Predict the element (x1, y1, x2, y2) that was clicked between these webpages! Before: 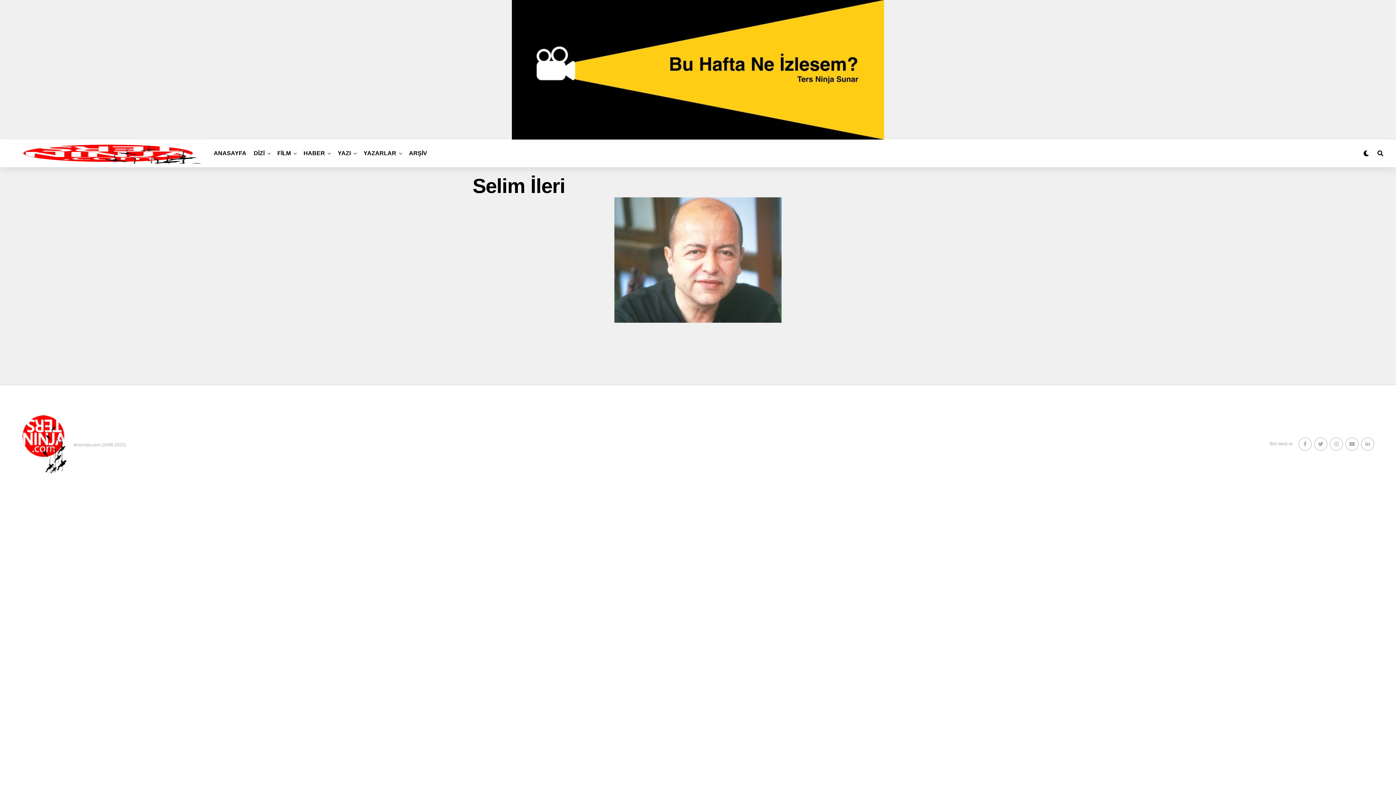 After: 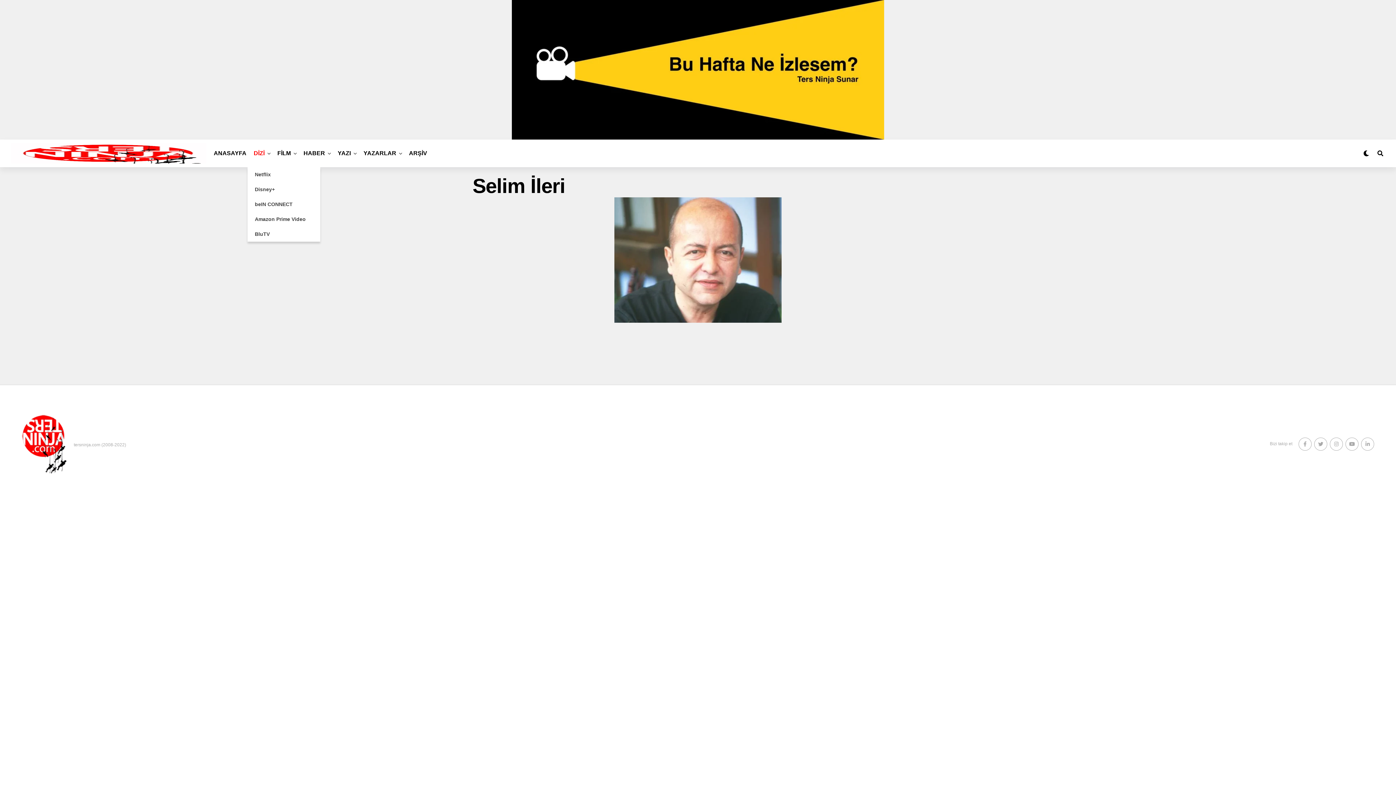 Action: label: DİZİ bbox: (250, 139, 268, 167)